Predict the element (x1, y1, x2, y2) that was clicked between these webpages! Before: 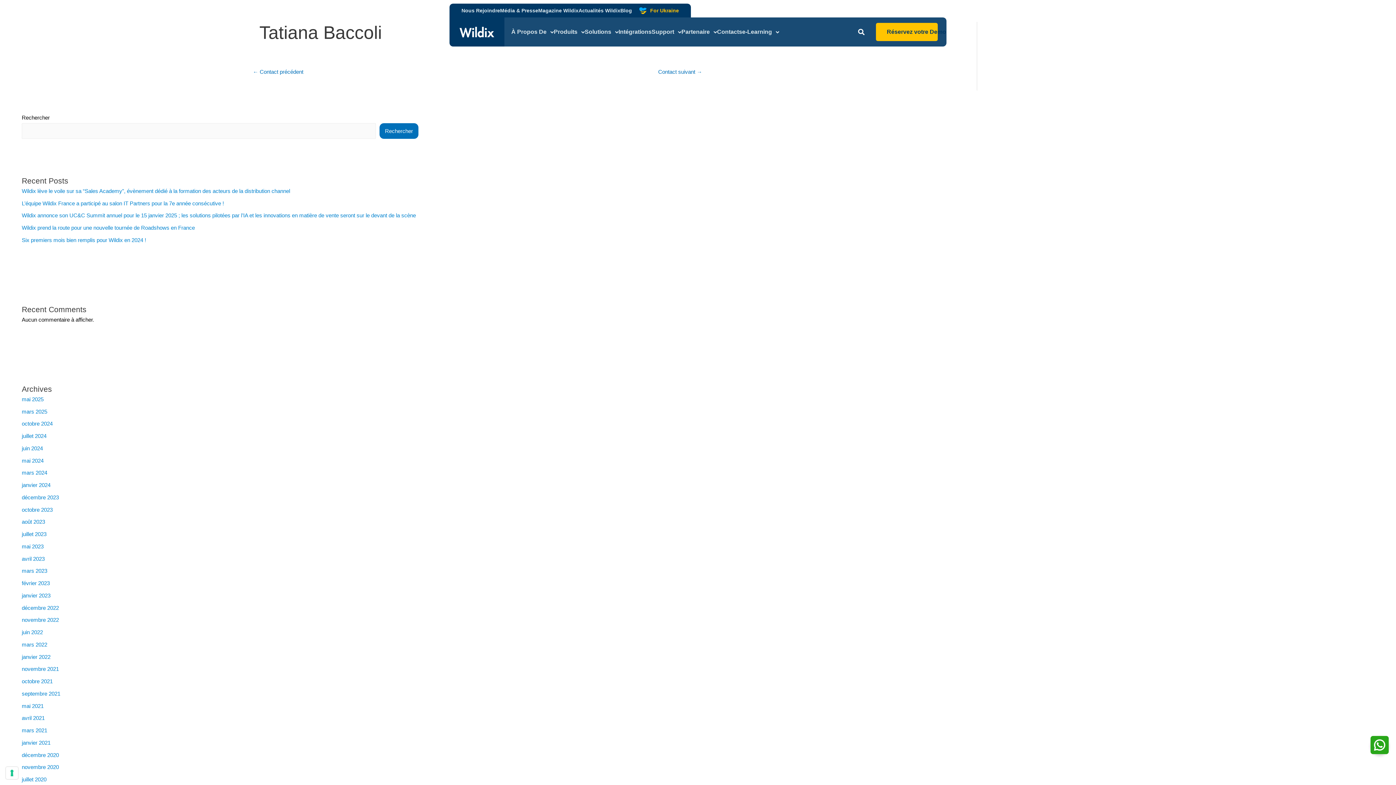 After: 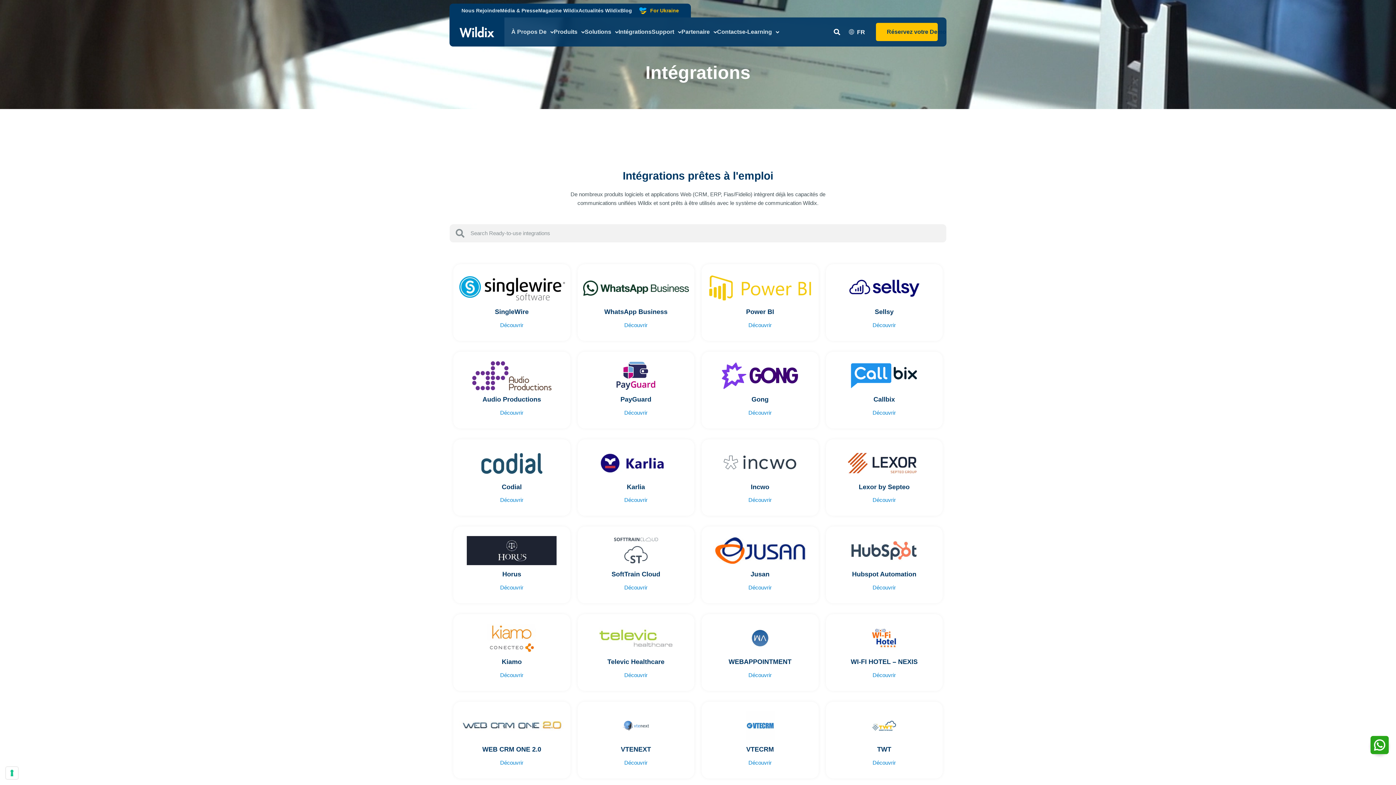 Action: bbox: (21, 739, 50, 746) label: janvier 2021